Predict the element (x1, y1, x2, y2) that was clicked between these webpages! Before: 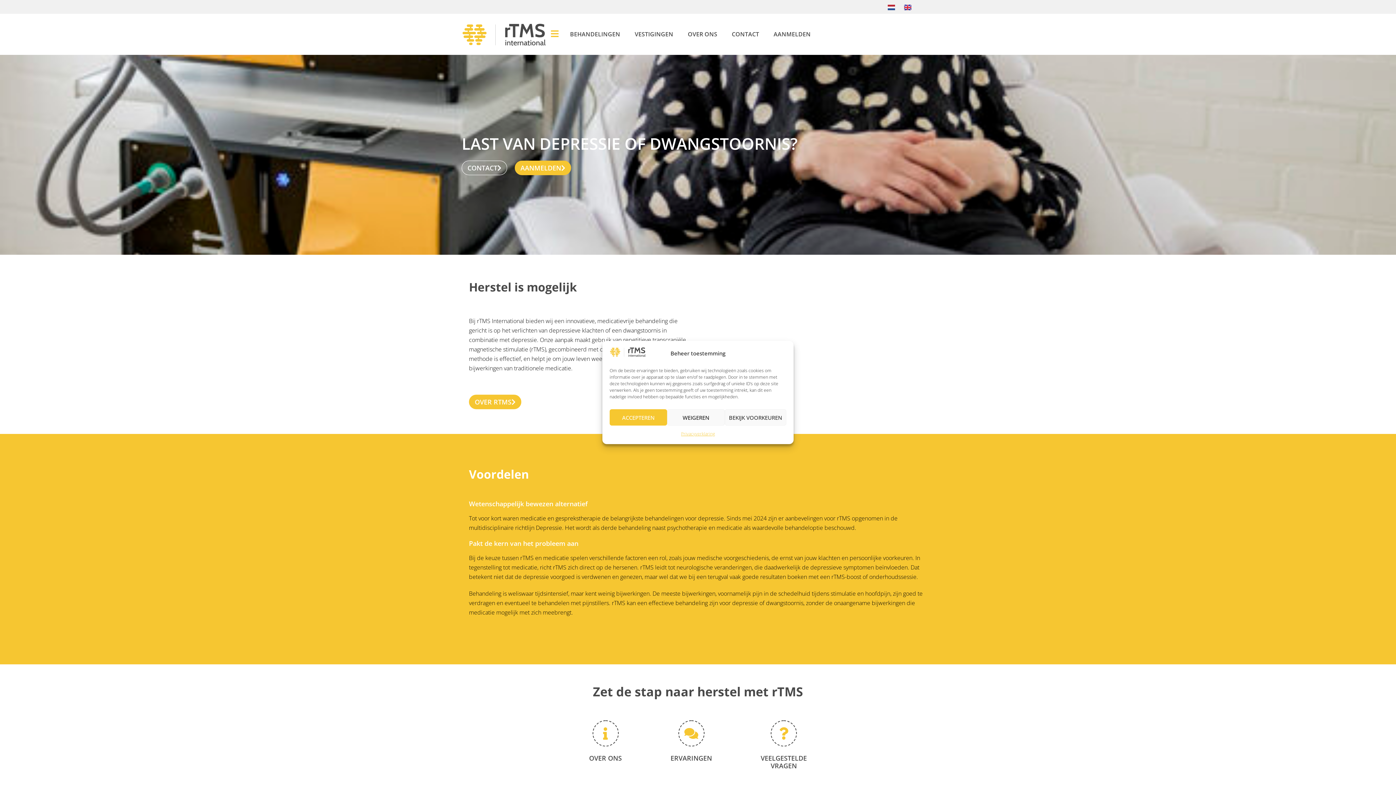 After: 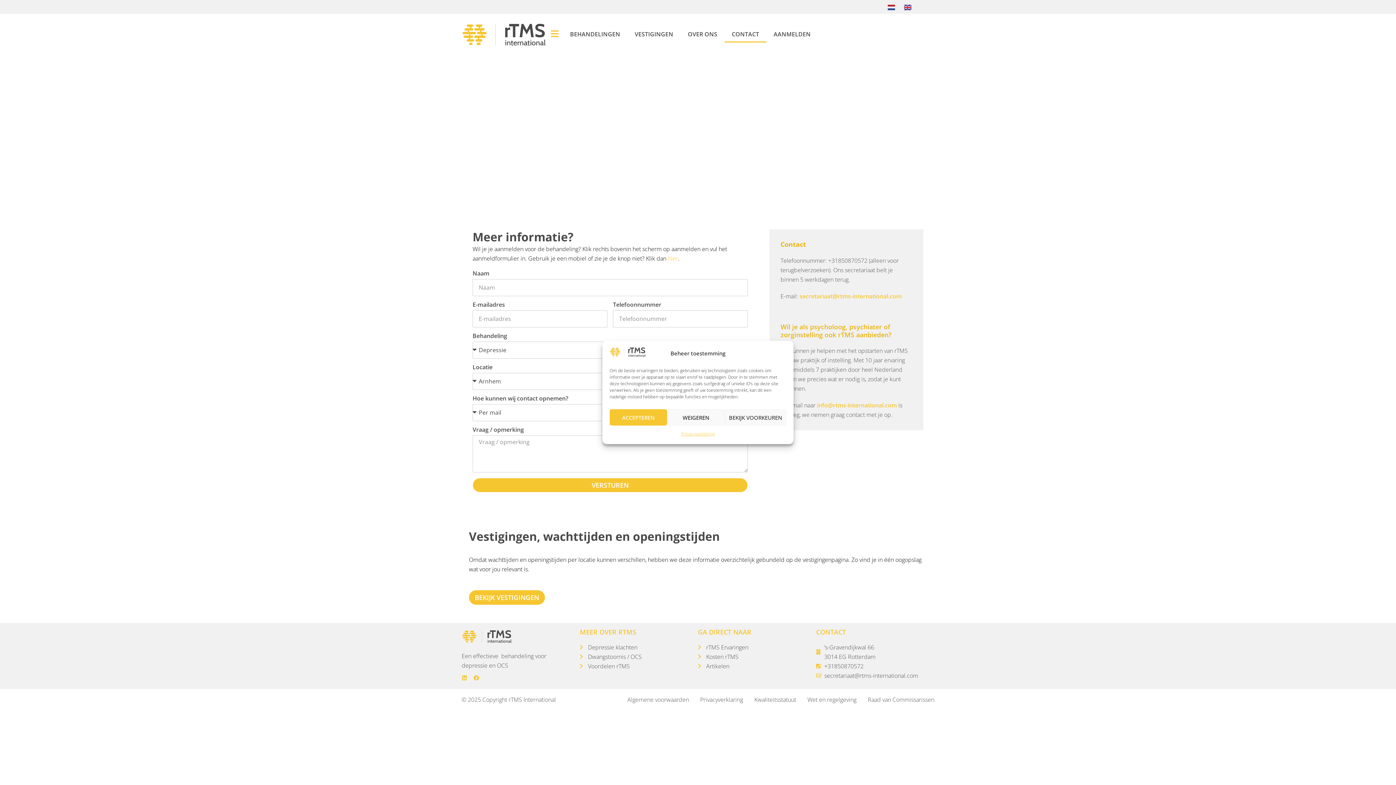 Action: bbox: (461, 160, 507, 175) label: CONTACT